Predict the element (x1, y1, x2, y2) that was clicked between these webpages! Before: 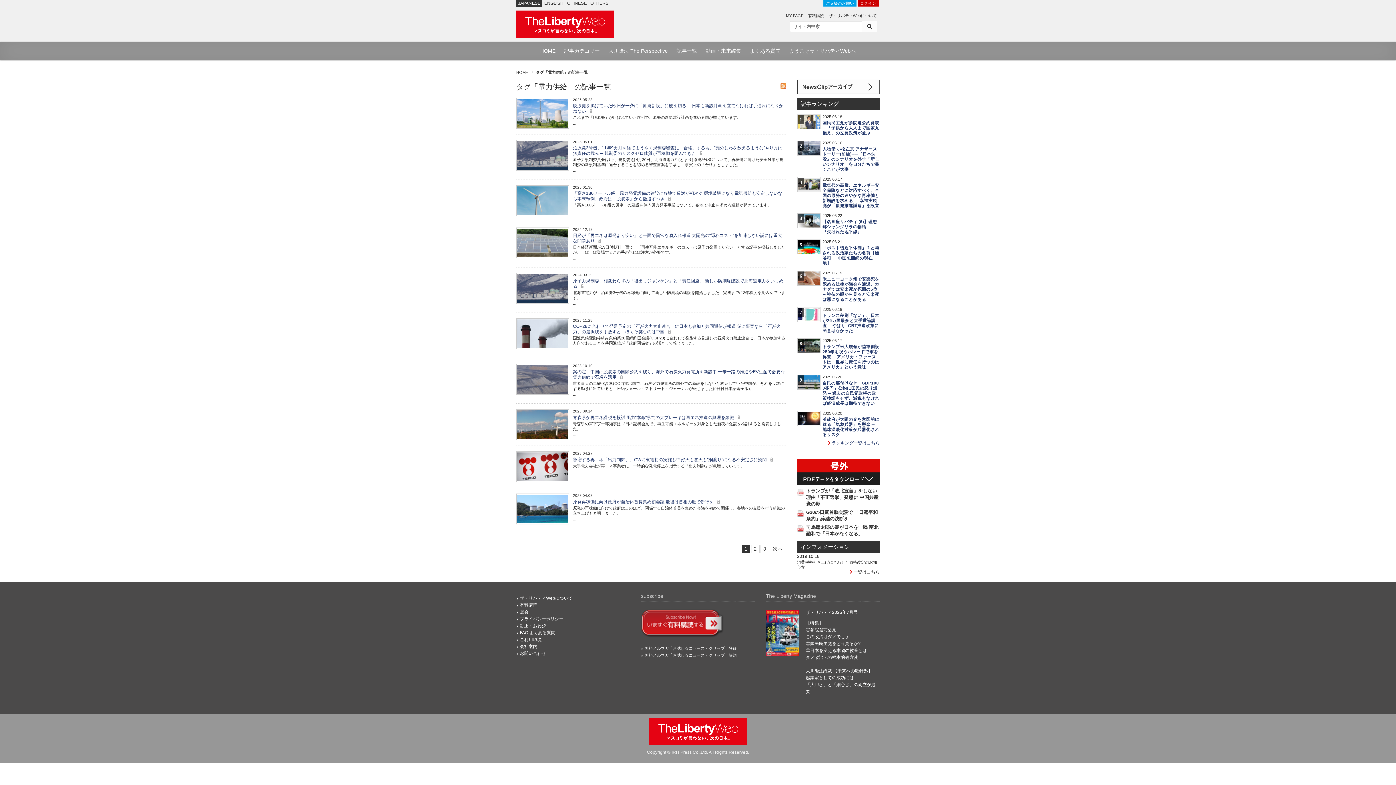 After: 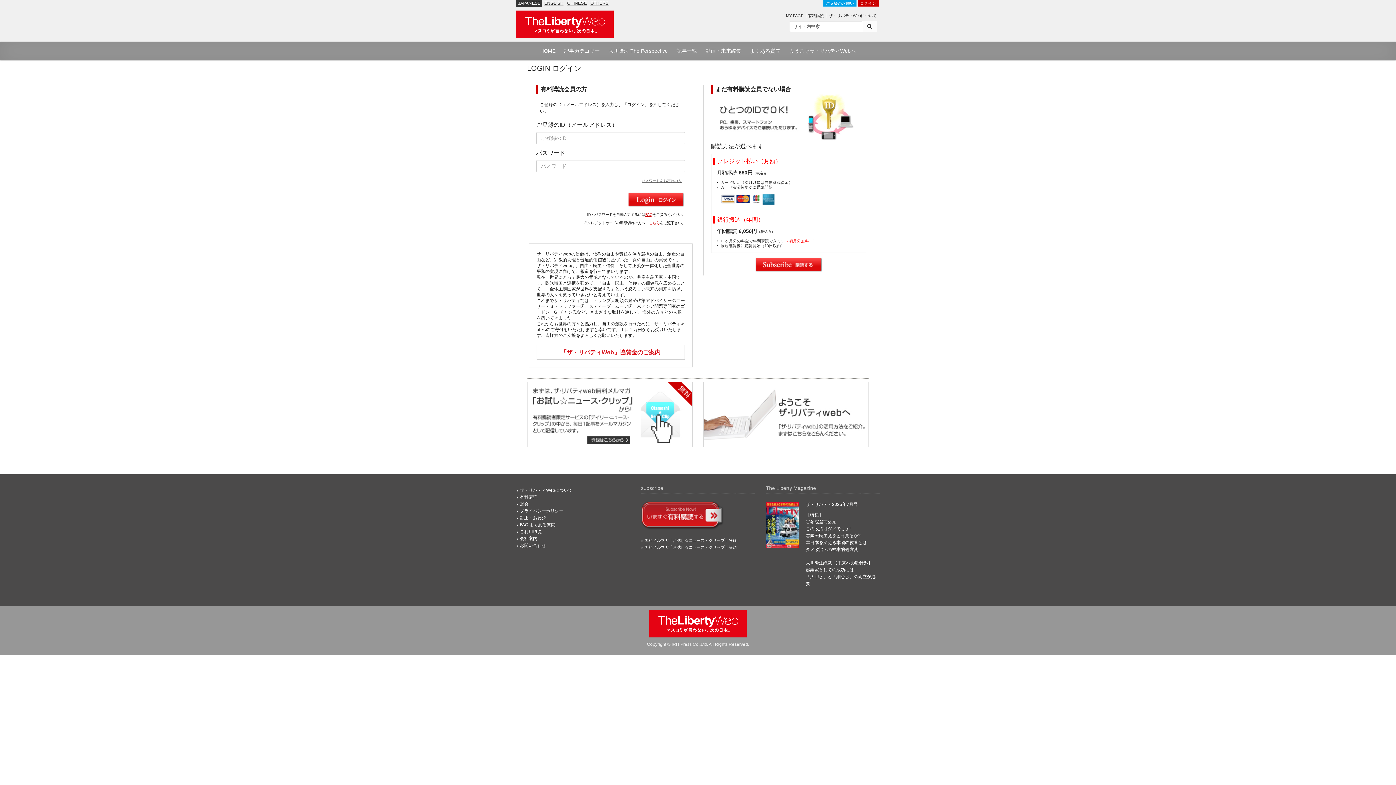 Action: label: MY PAGE bbox: (786, 13, 803, 17)